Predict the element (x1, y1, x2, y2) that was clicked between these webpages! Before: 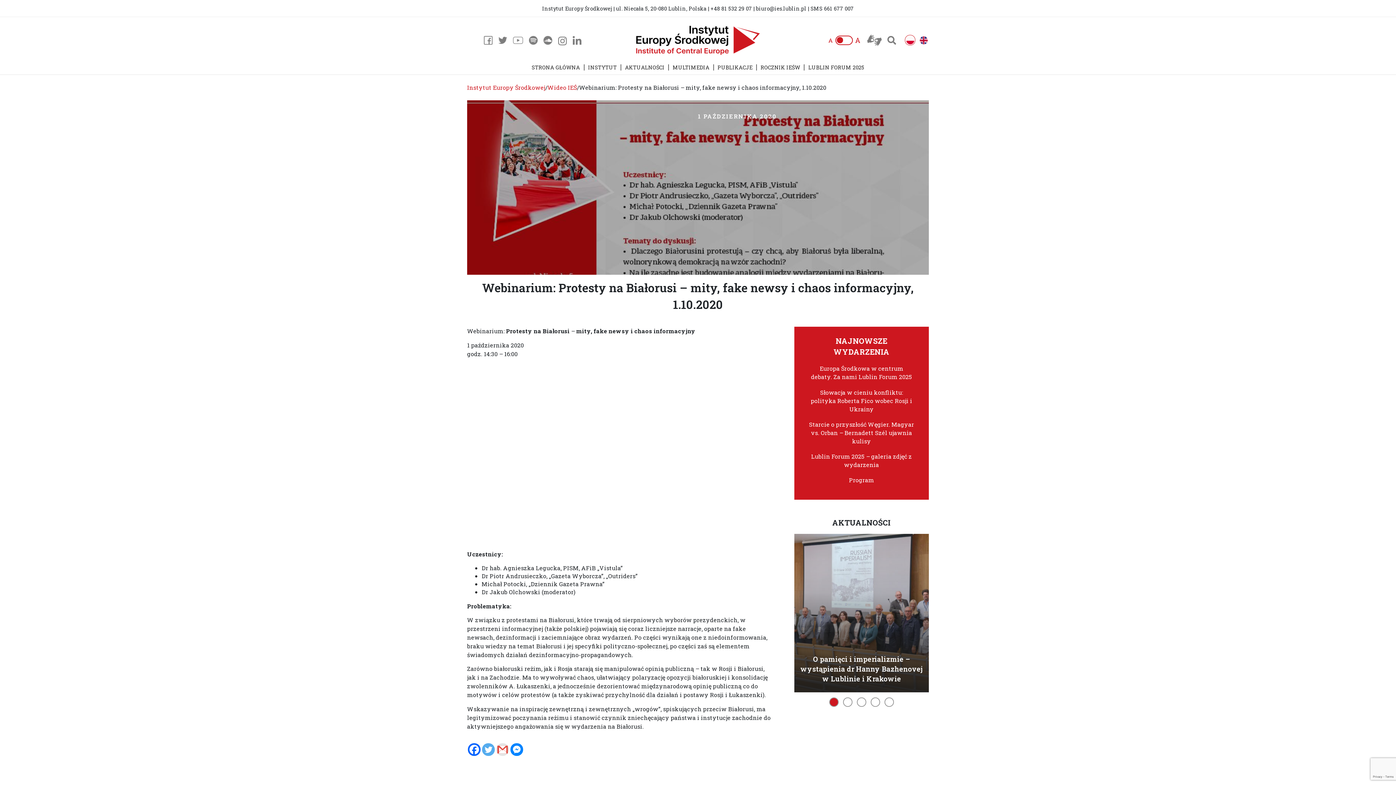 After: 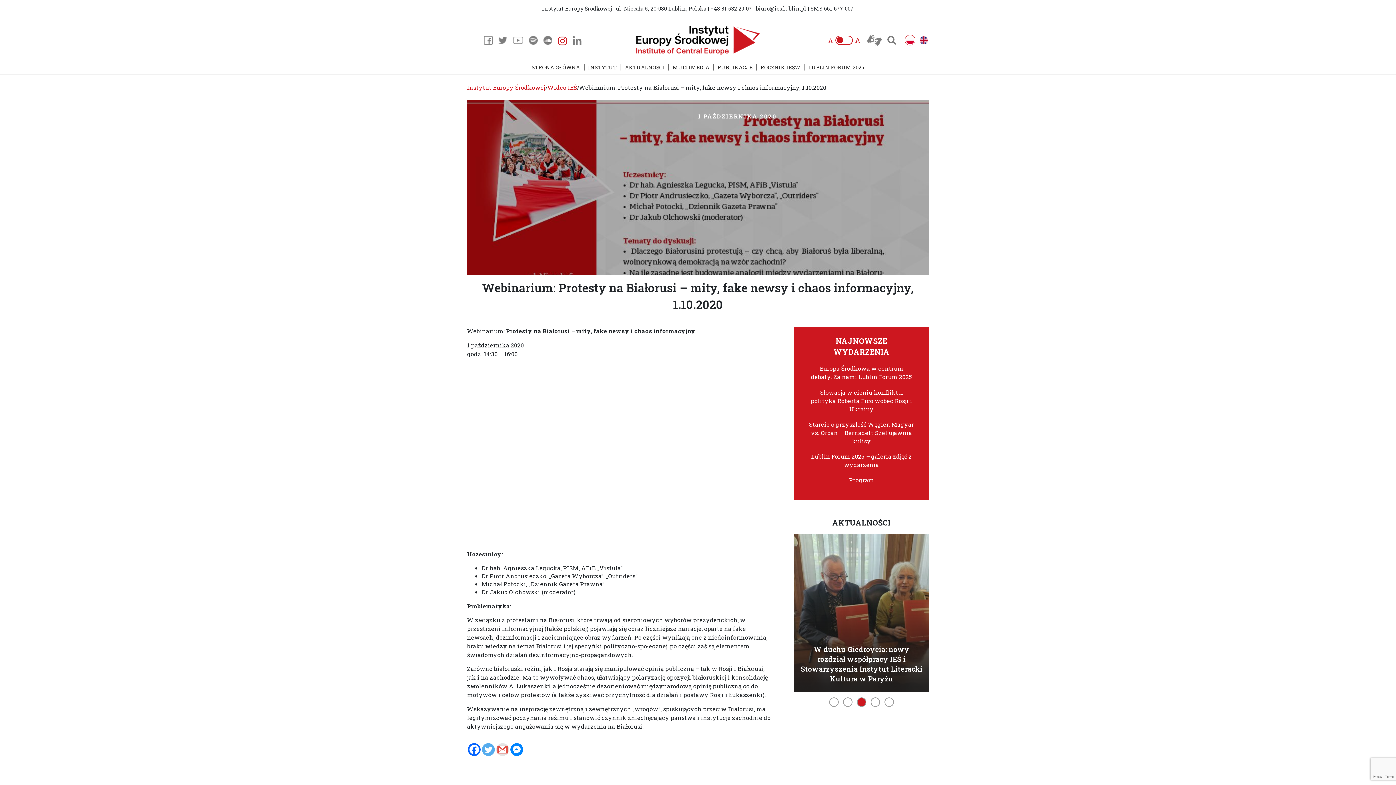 Action: bbox: (558, 36, 567, 44)